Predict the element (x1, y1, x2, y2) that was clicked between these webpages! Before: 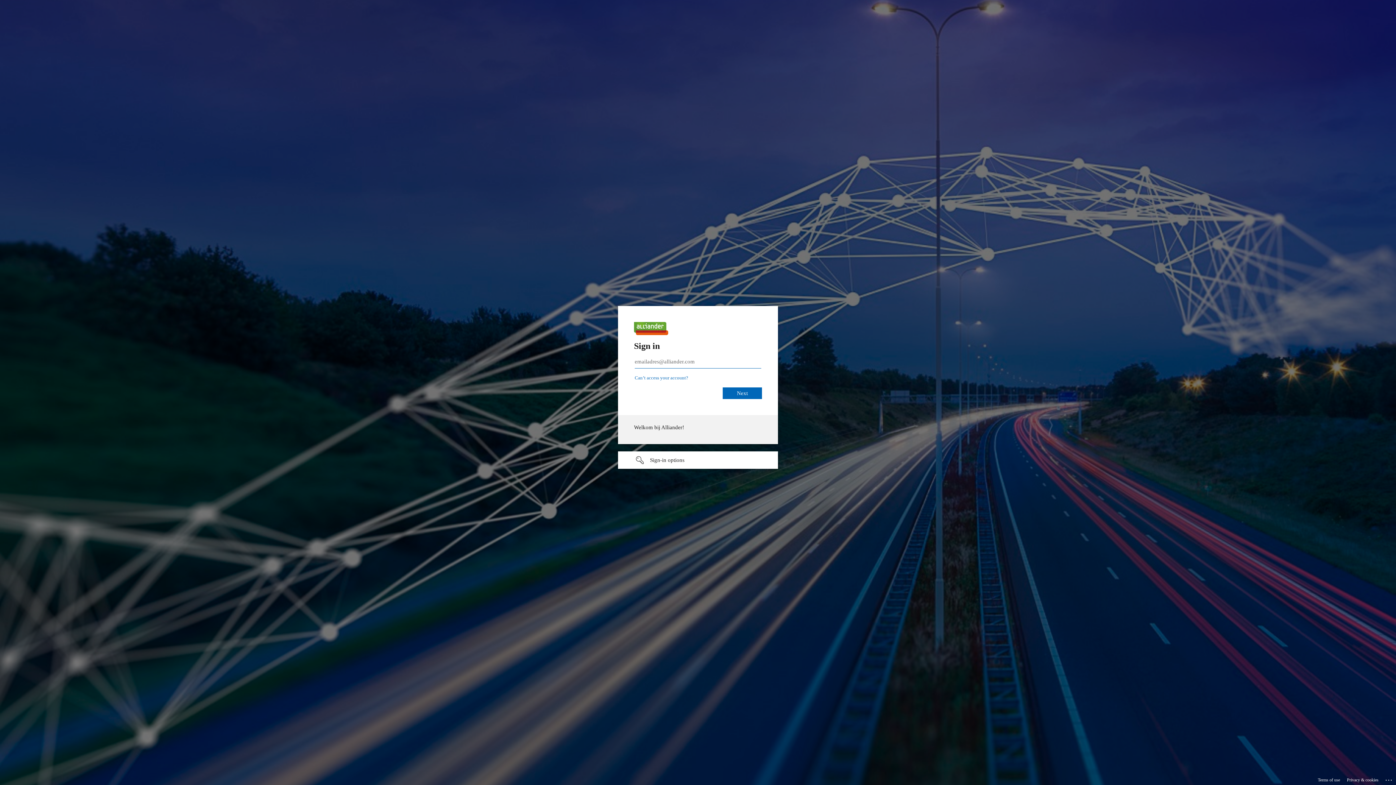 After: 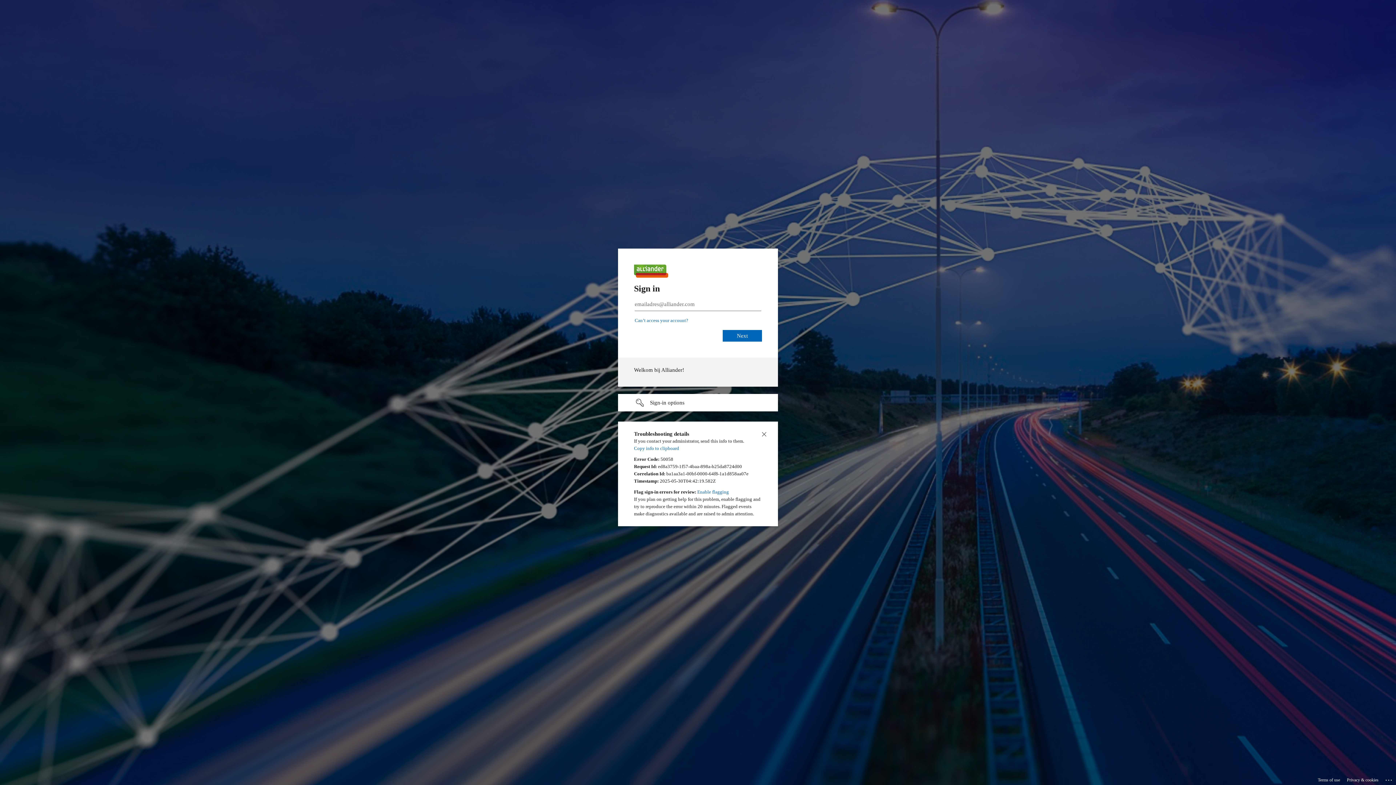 Action: label: Click here for troubleshooting information bbox: (1385, 775, 1393, 783)